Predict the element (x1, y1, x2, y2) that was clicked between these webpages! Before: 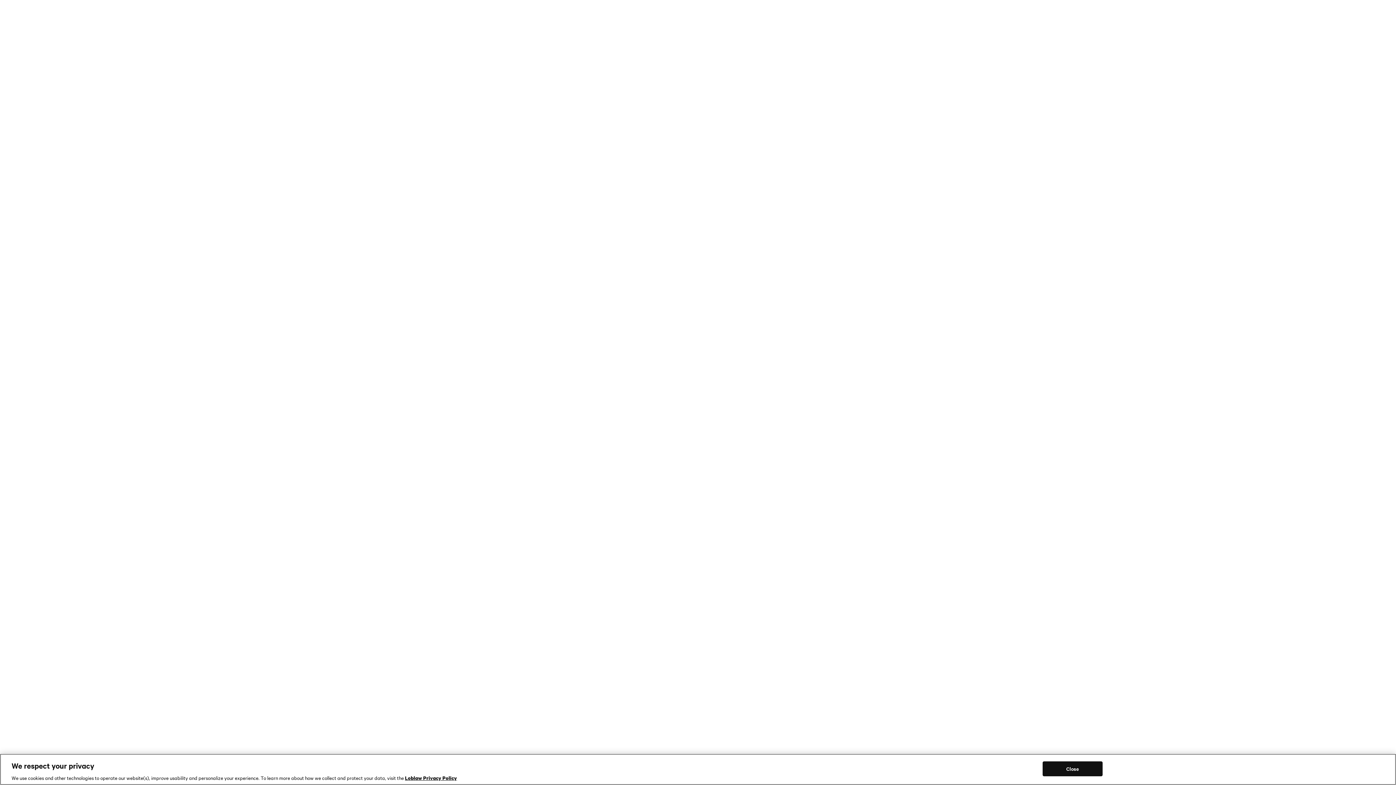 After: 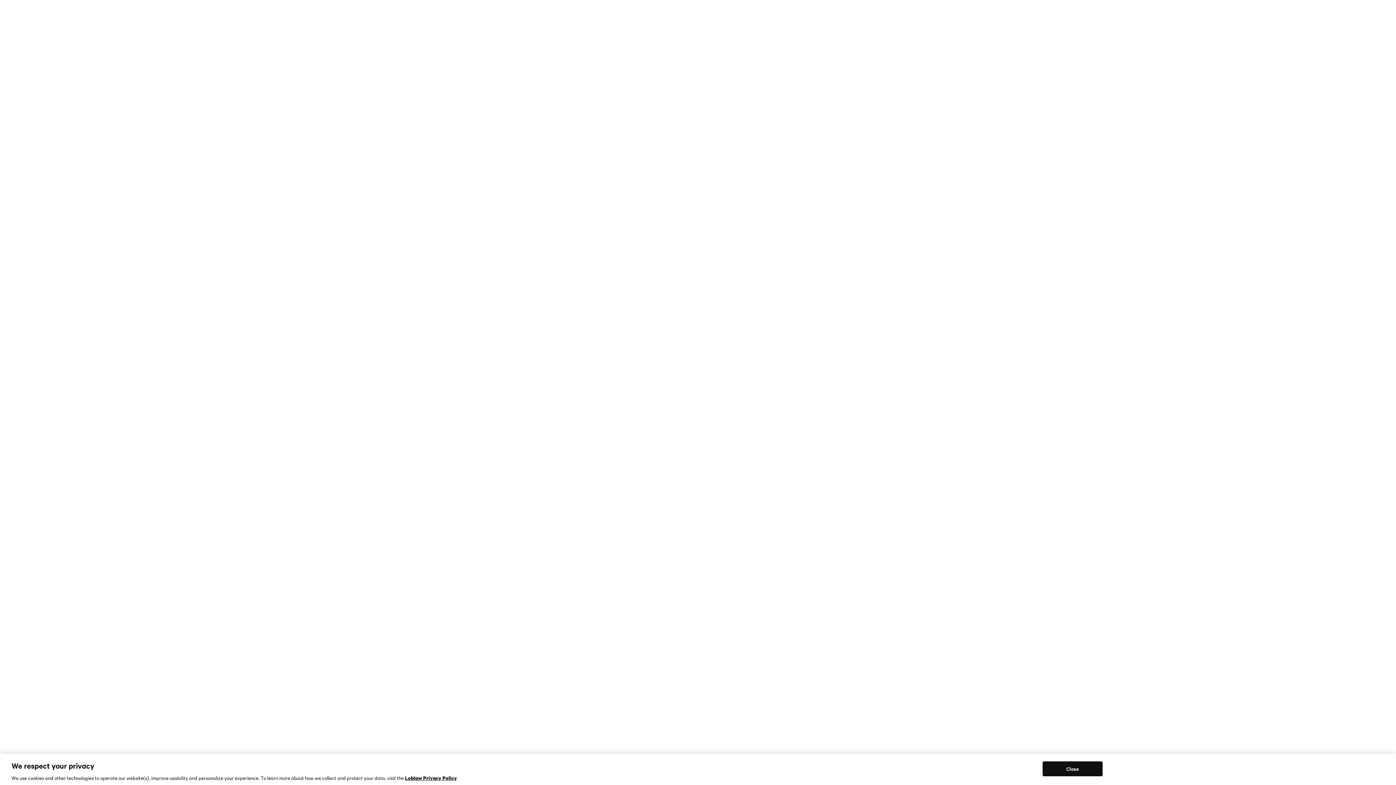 Action: label: Women+ bbox: (521, 48, 545, 57)